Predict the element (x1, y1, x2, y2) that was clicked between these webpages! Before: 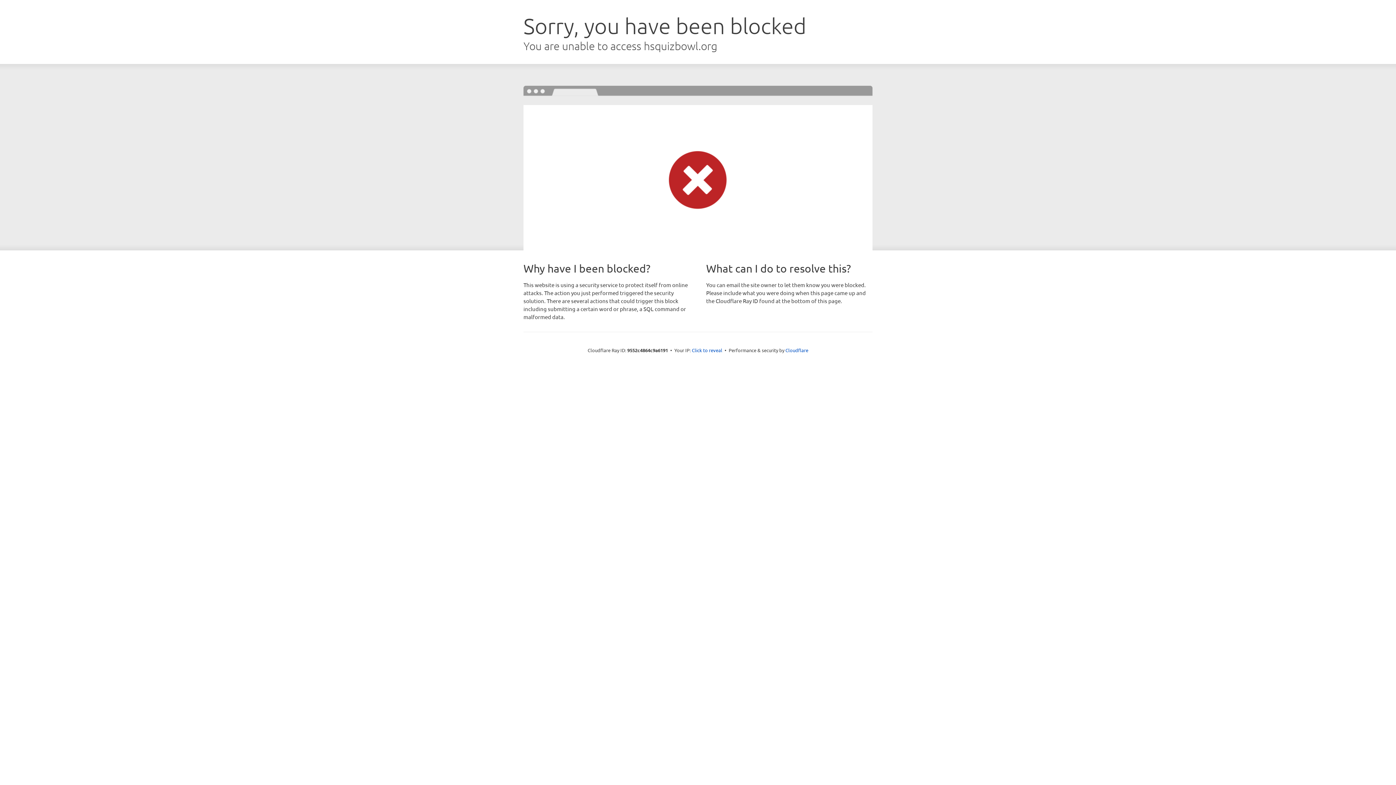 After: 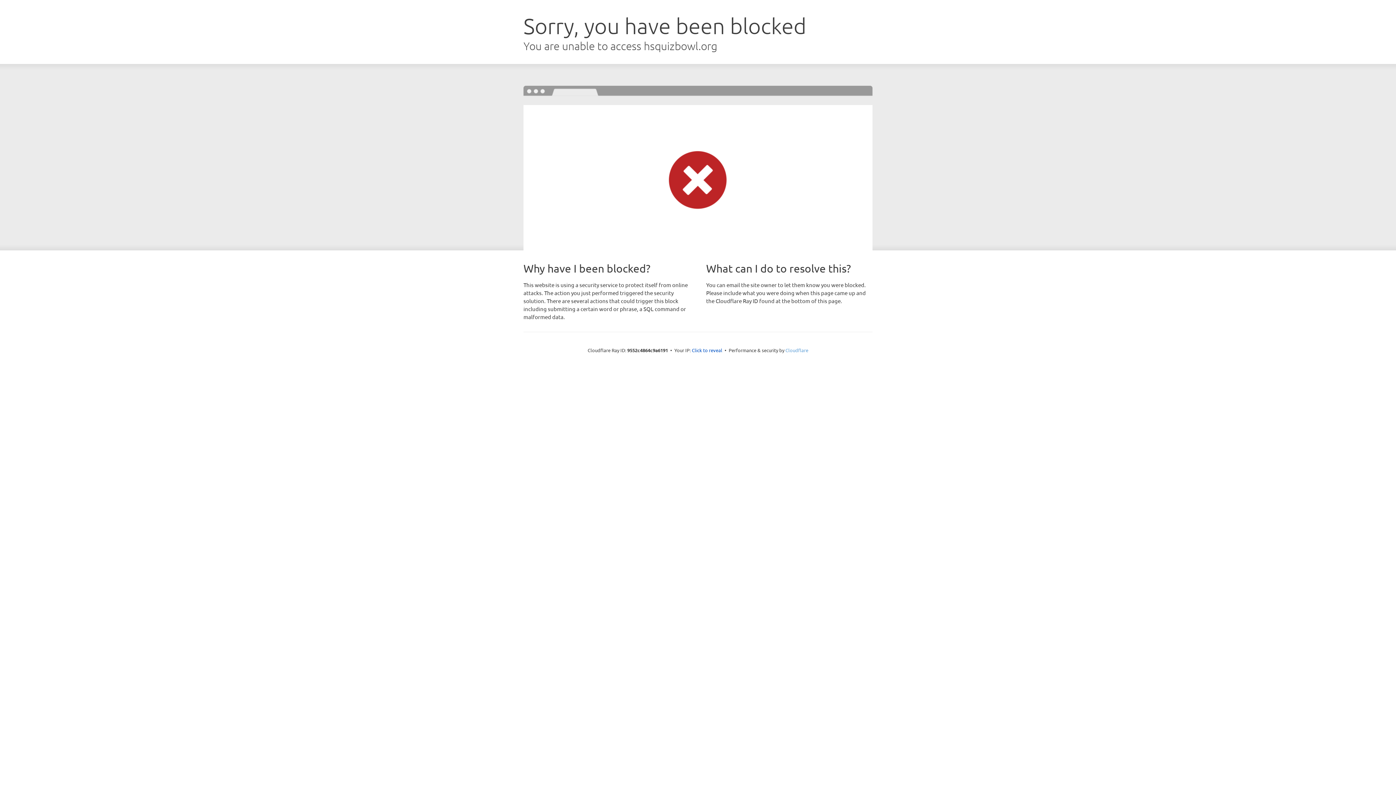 Action: bbox: (785, 347, 808, 353) label: Cloudflare